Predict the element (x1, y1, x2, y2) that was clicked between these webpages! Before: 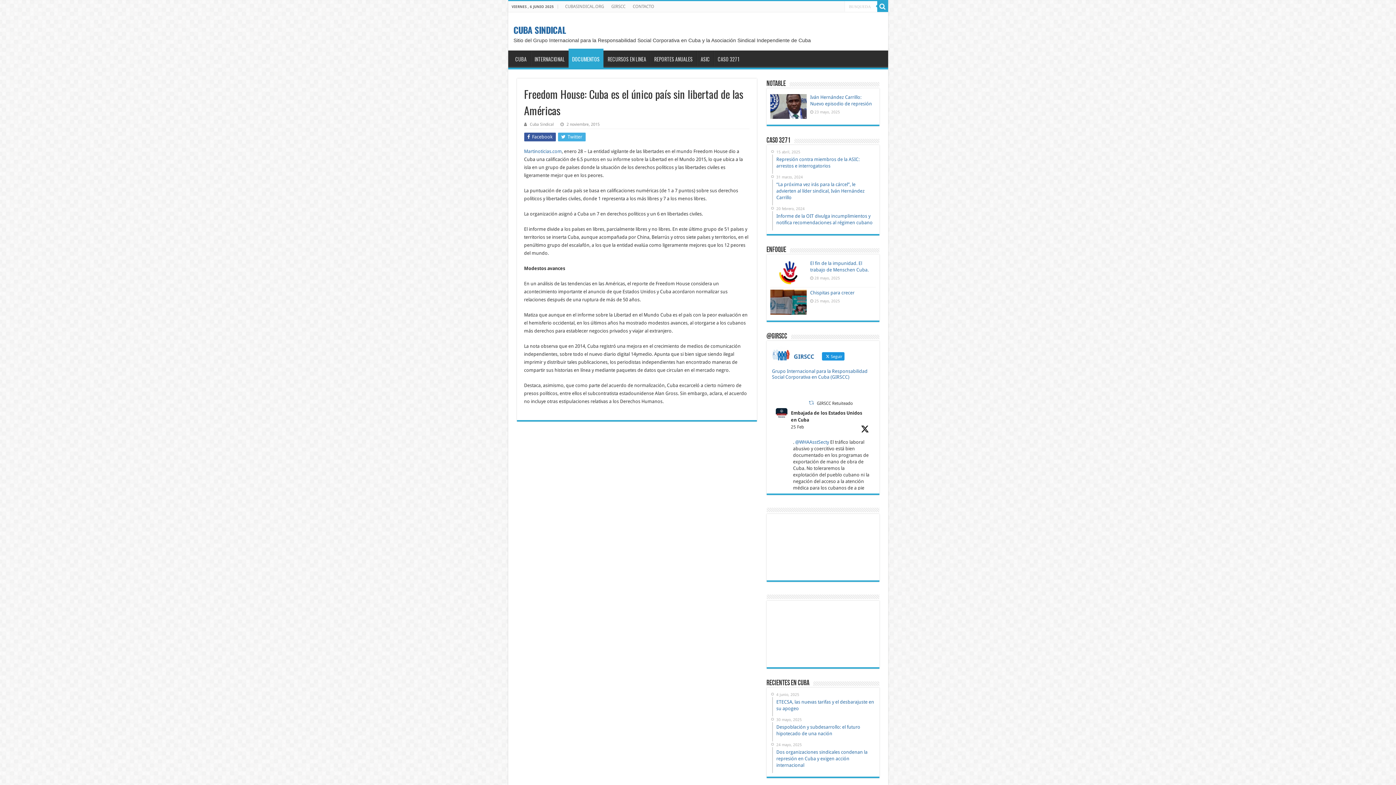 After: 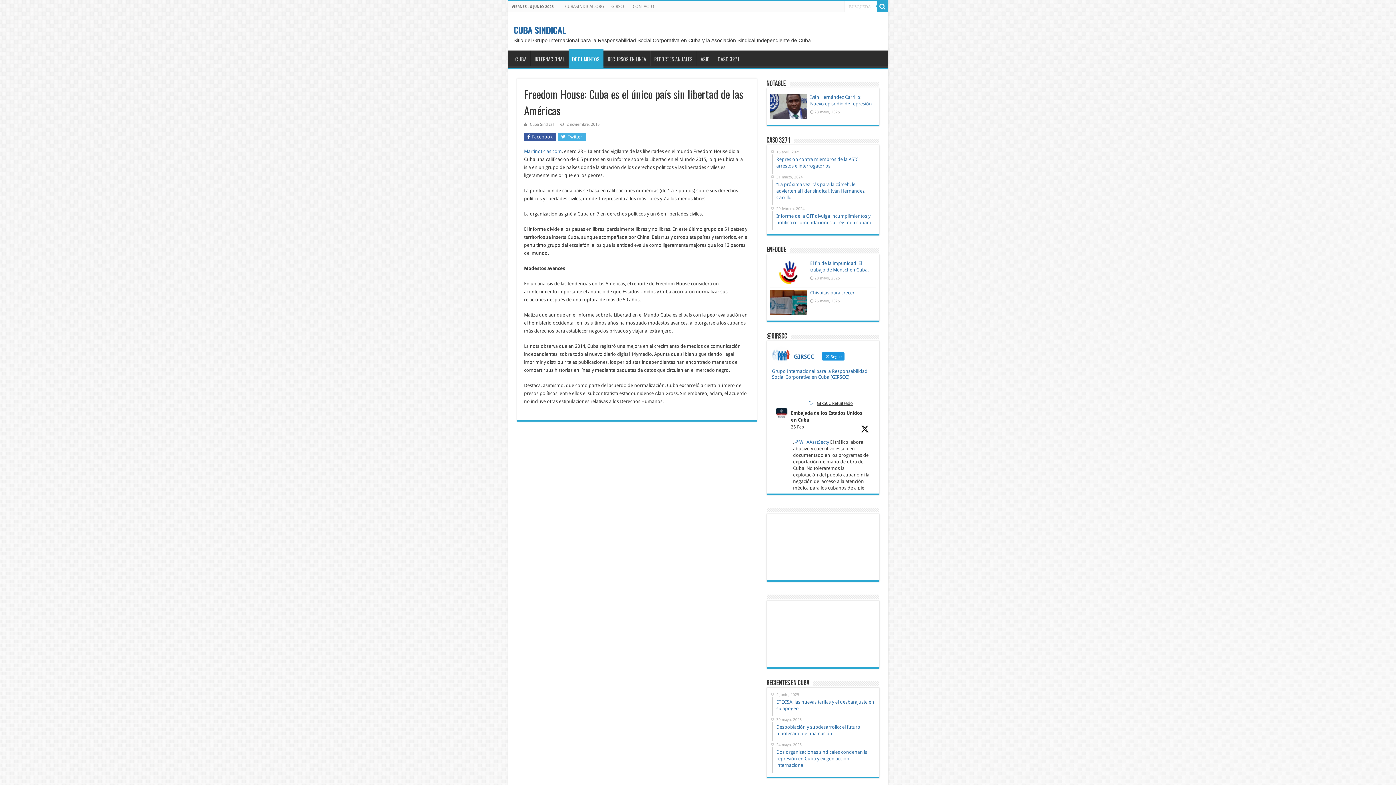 Action: bbox: (817, 400, 853, 405) label: GIRSCC Retuiteado